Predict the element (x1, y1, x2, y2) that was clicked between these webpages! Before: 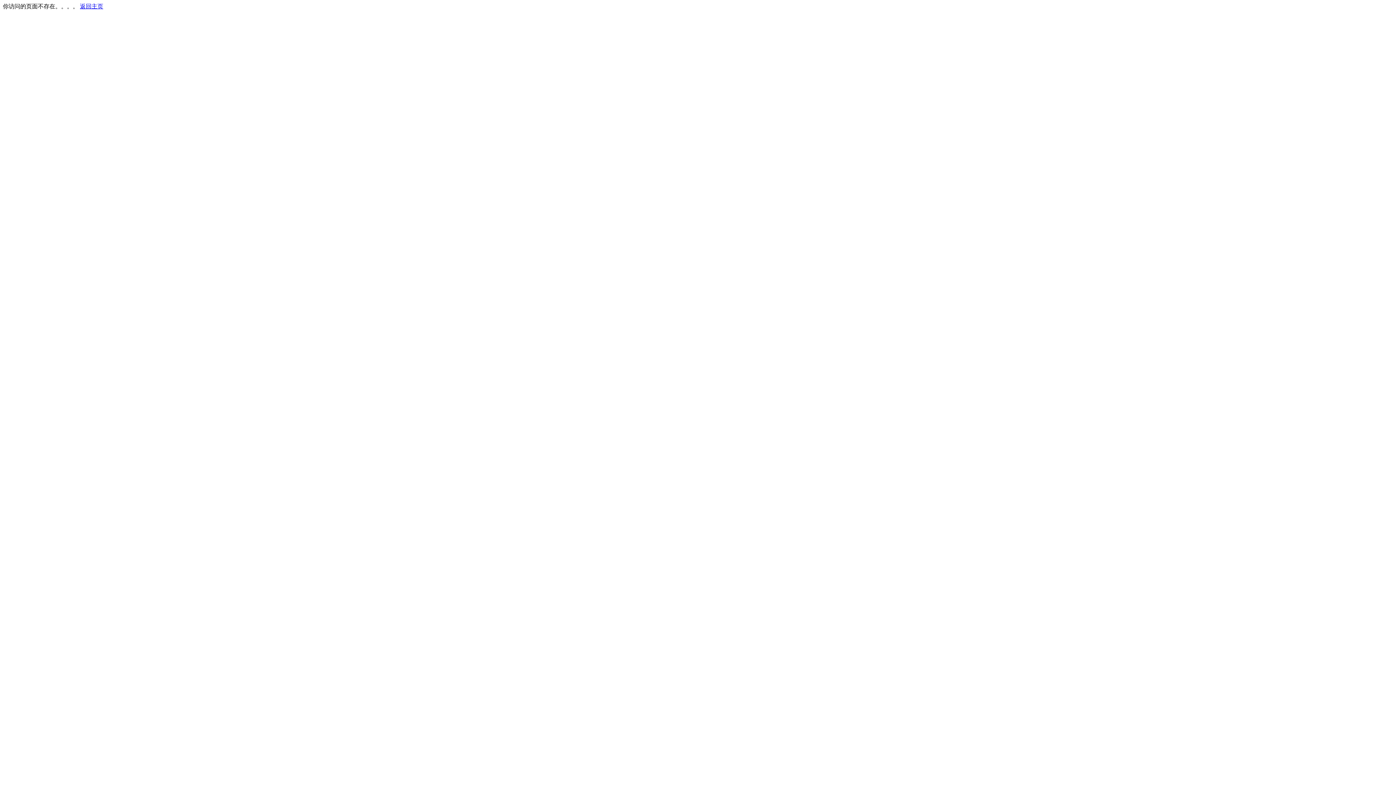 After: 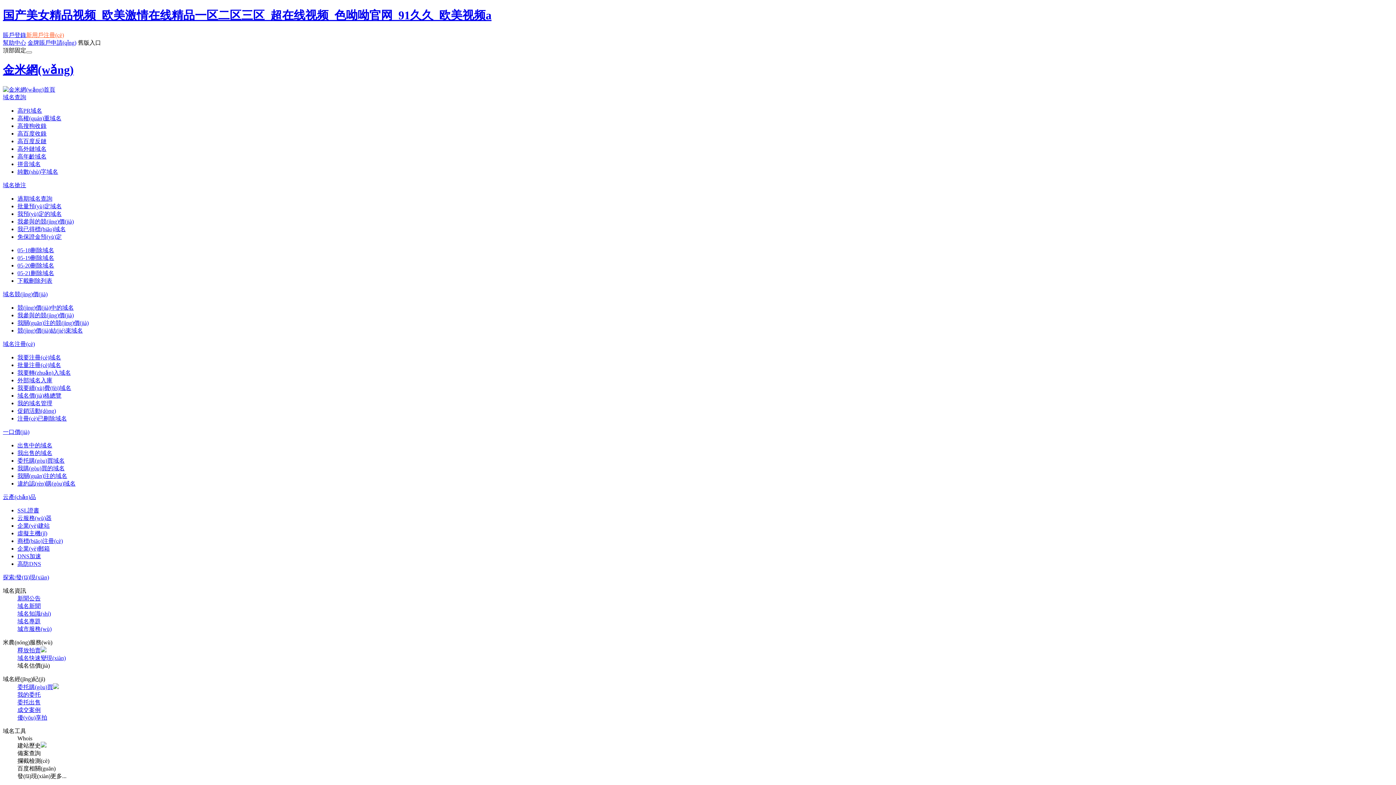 Action: label: 返回主页 bbox: (80, 3, 103, 9)